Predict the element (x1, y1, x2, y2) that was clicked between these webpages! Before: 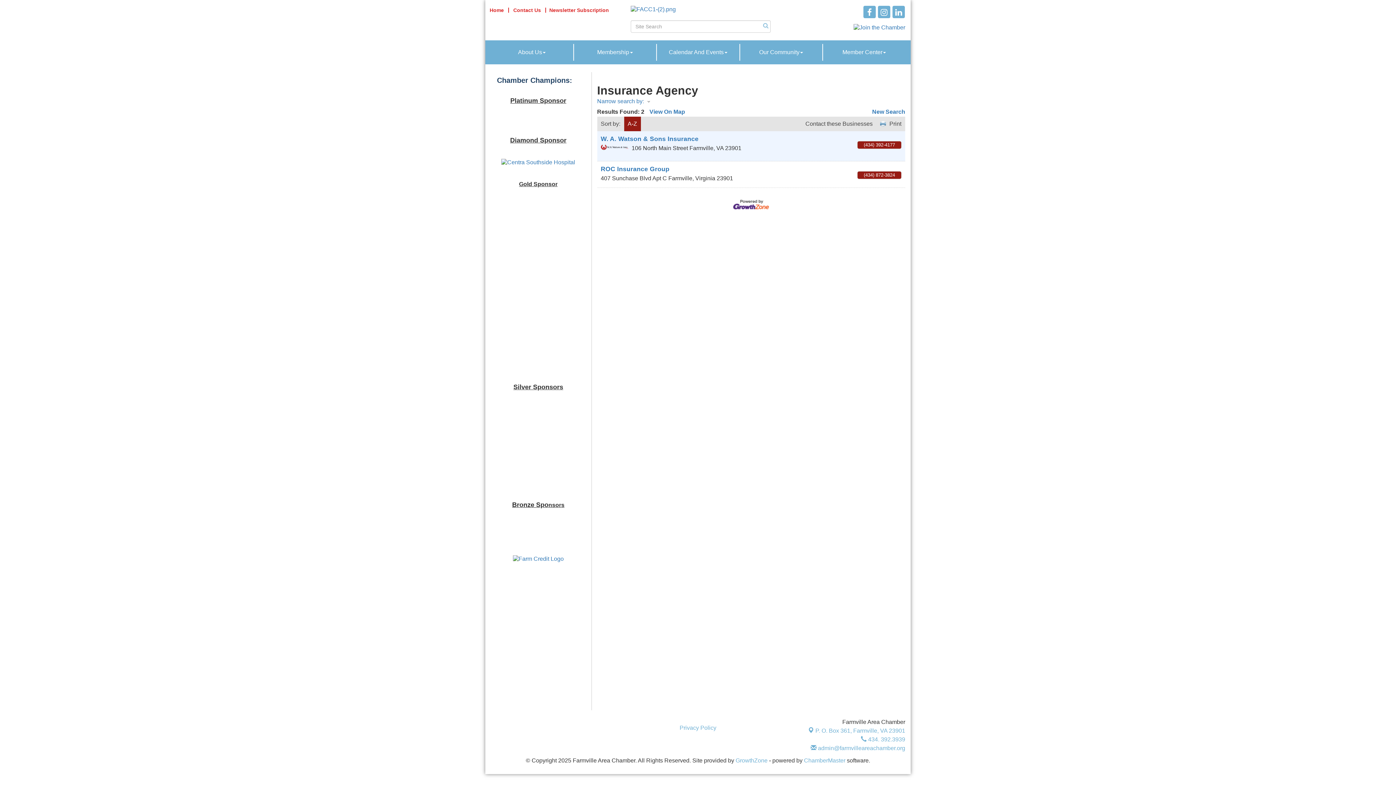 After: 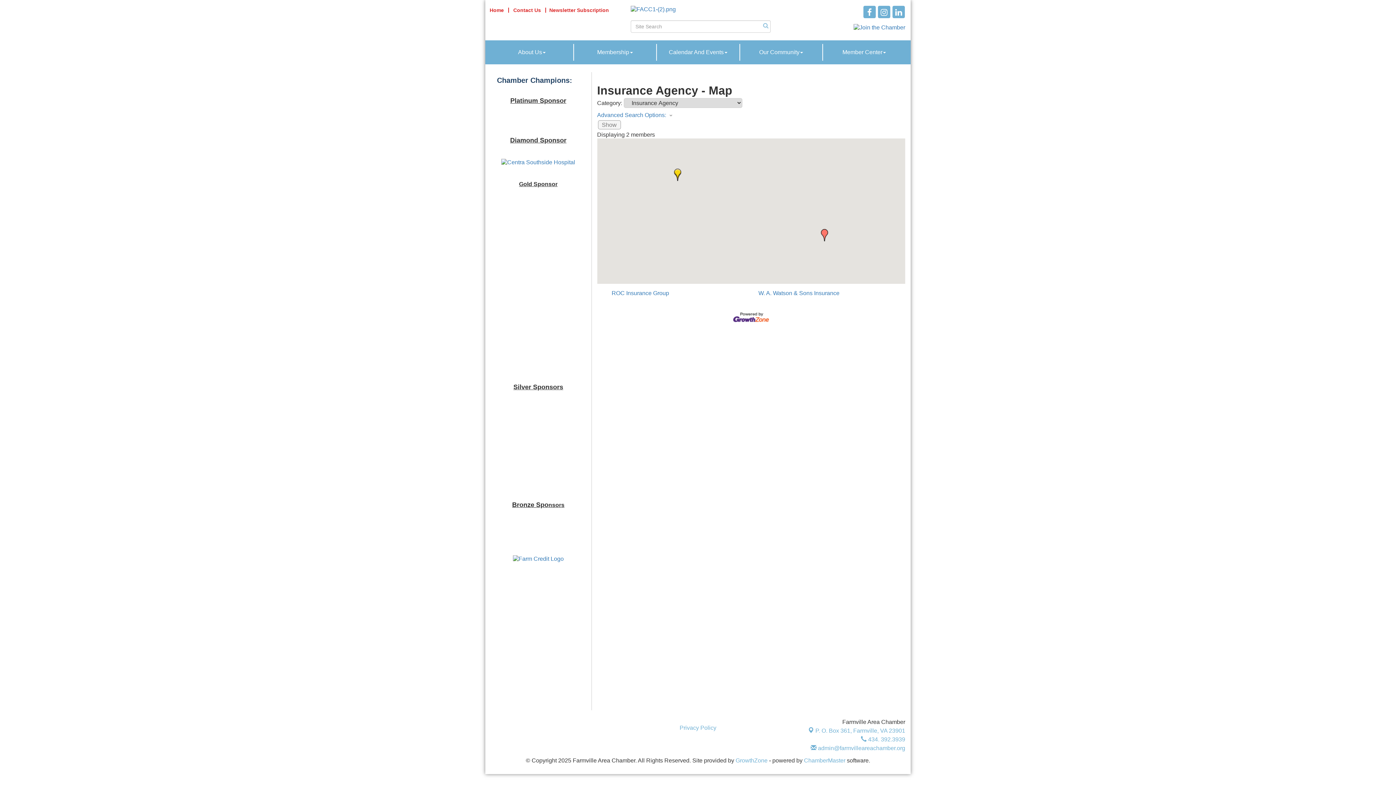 Action: bbox: (649, 108, 685, 114) label: View On Map